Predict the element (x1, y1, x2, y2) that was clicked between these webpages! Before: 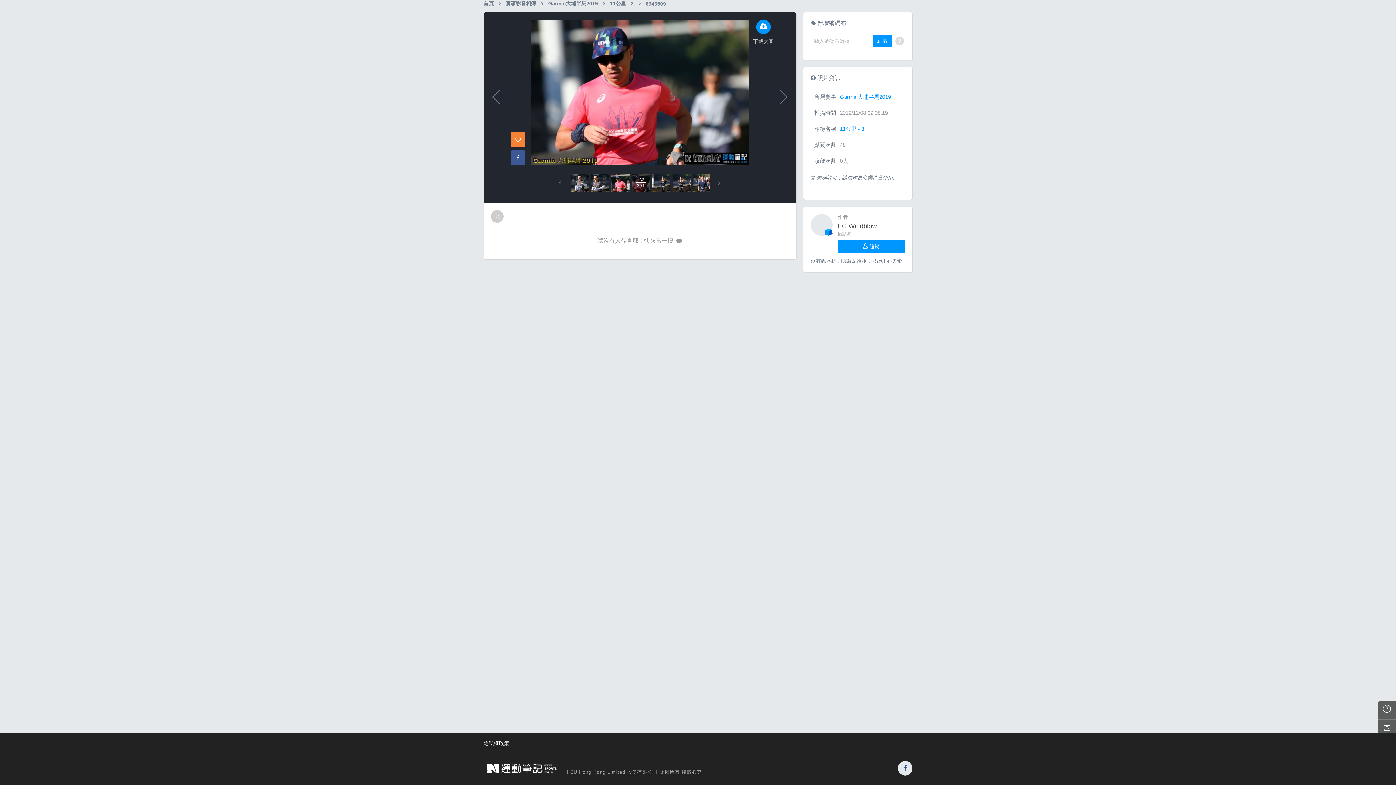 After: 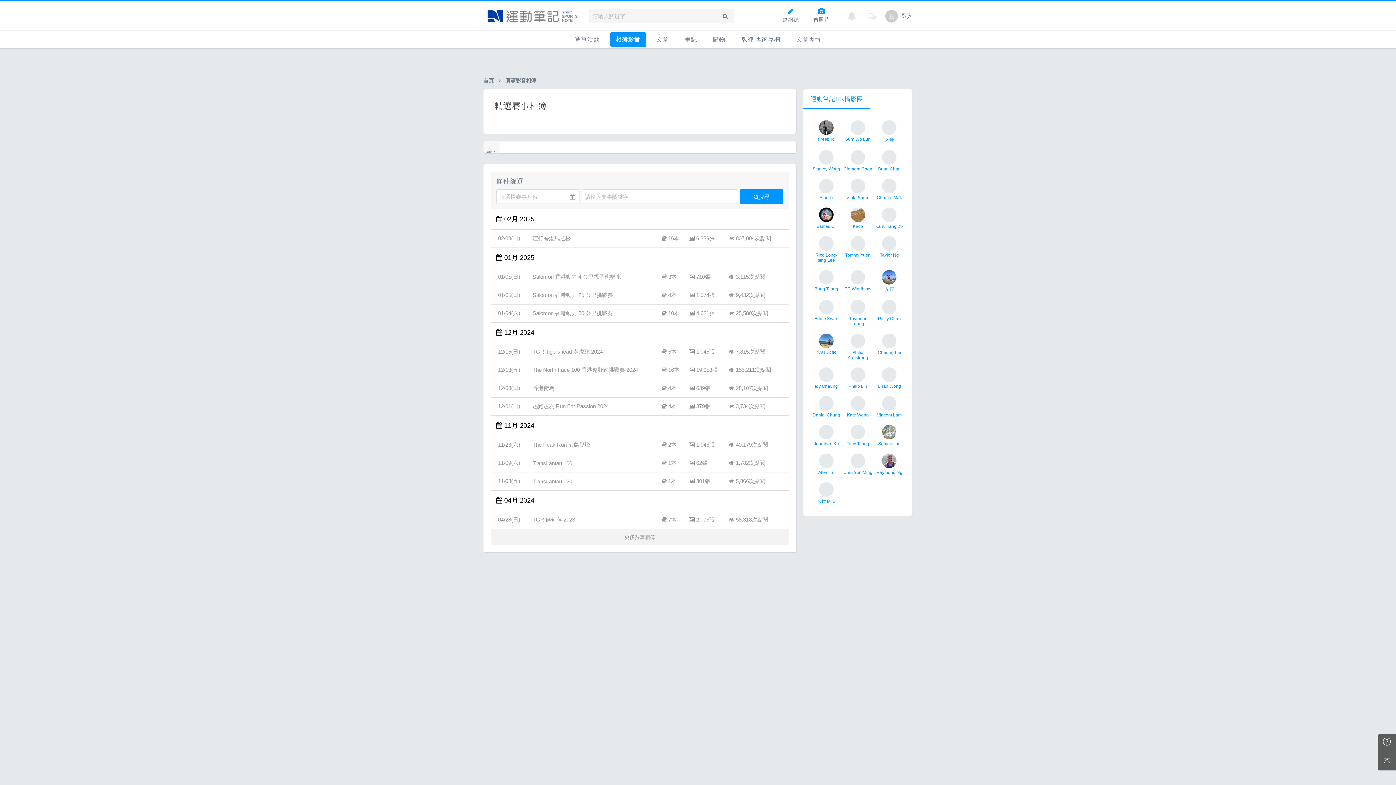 Action: label: 賽事影音相簿 bbox: (505, 0, 536, 6)